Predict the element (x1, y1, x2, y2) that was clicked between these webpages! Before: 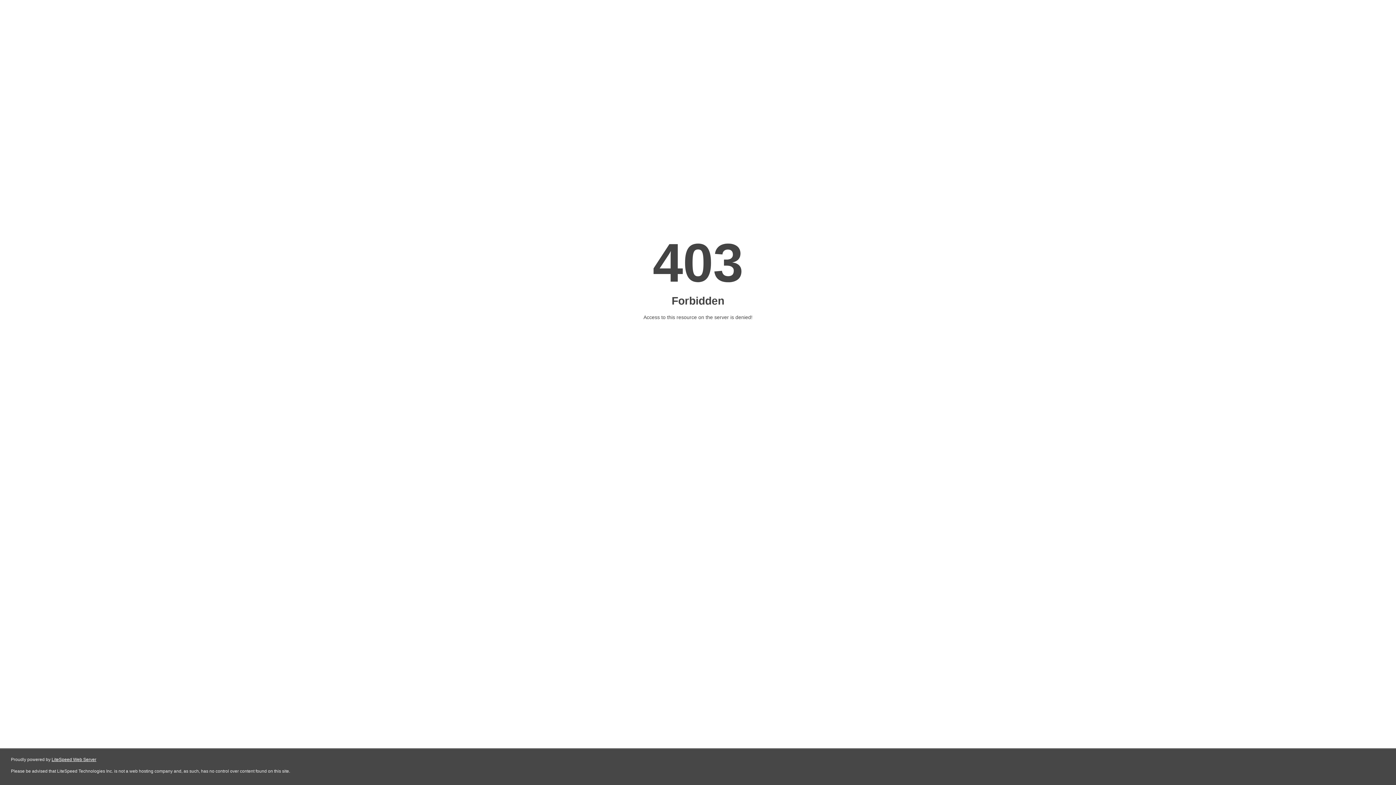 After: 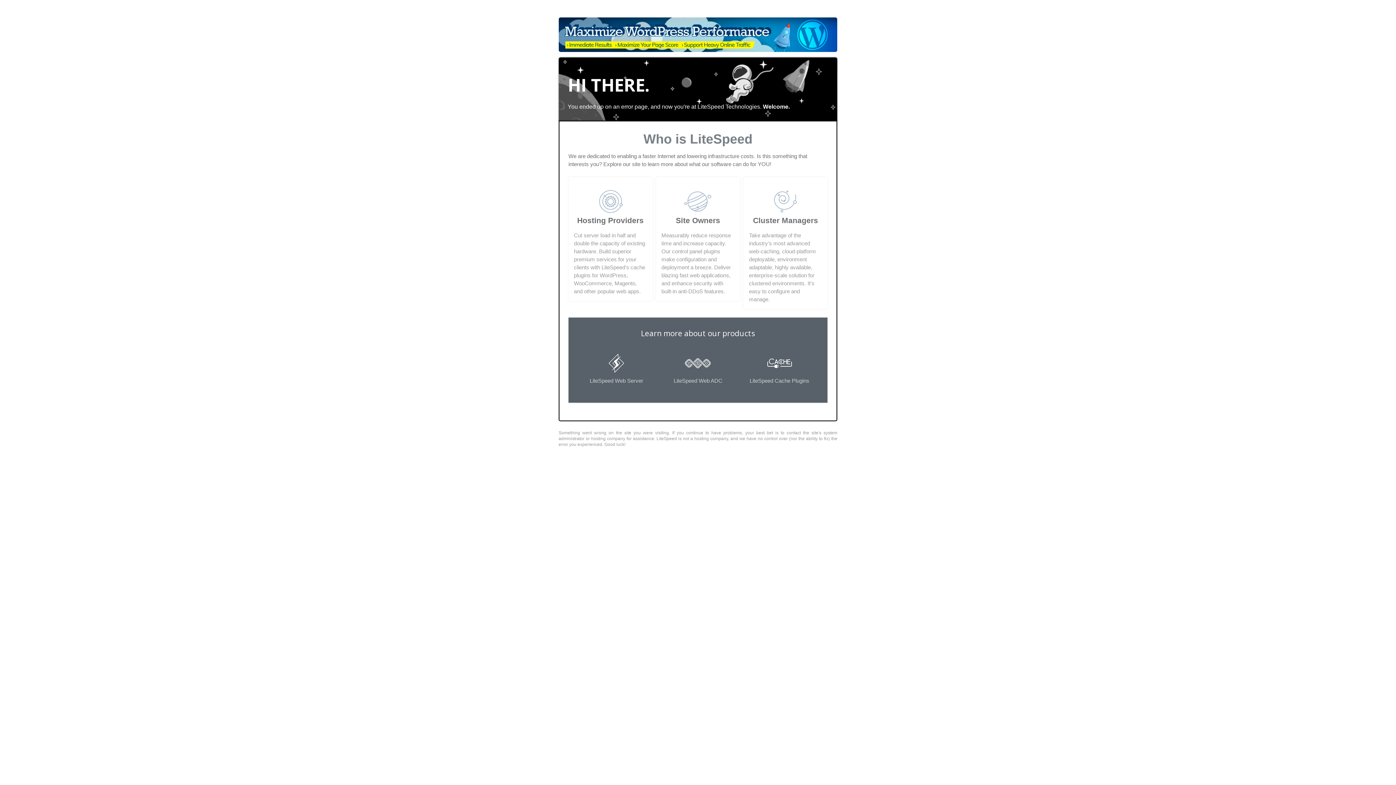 Action: bbox: (51, 757, 96, 762) label: LiteSpeed Web Server